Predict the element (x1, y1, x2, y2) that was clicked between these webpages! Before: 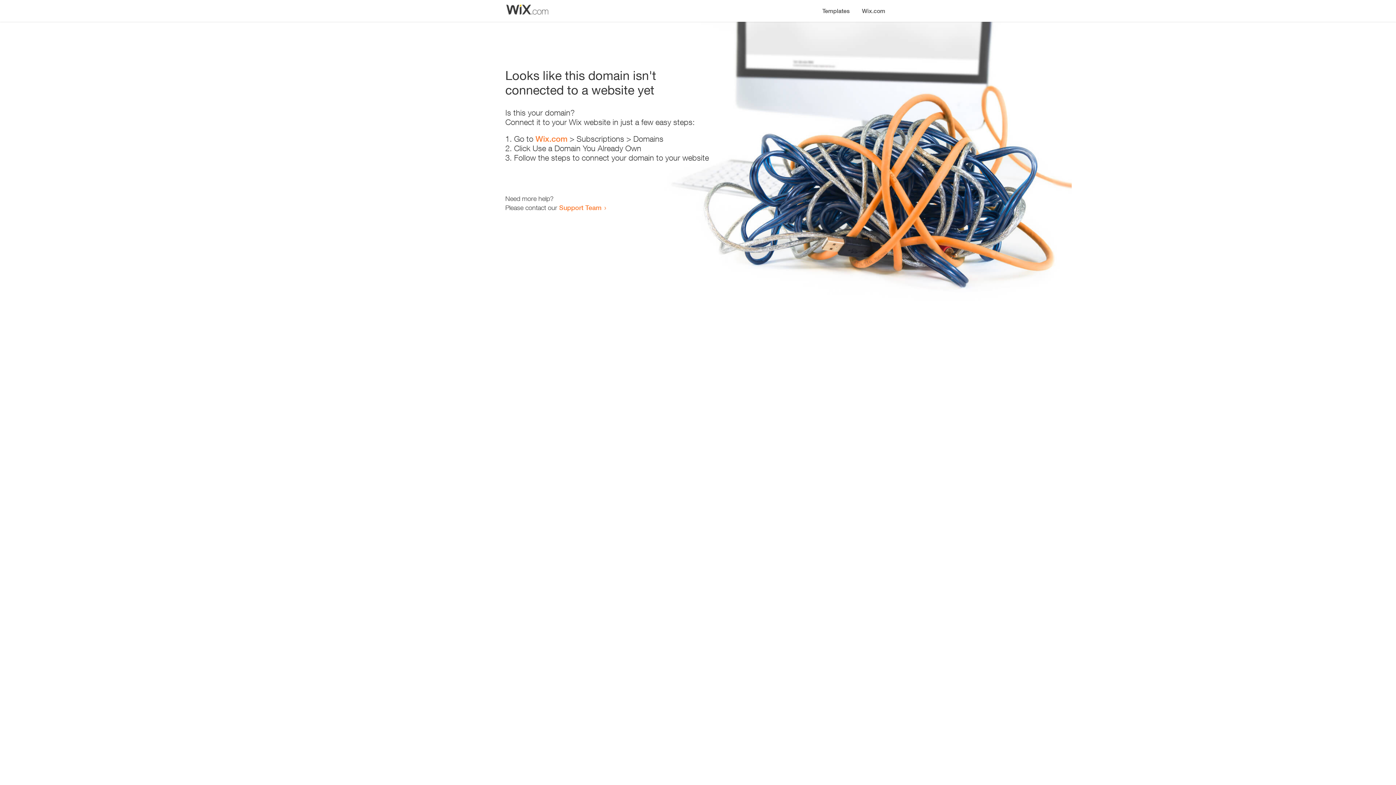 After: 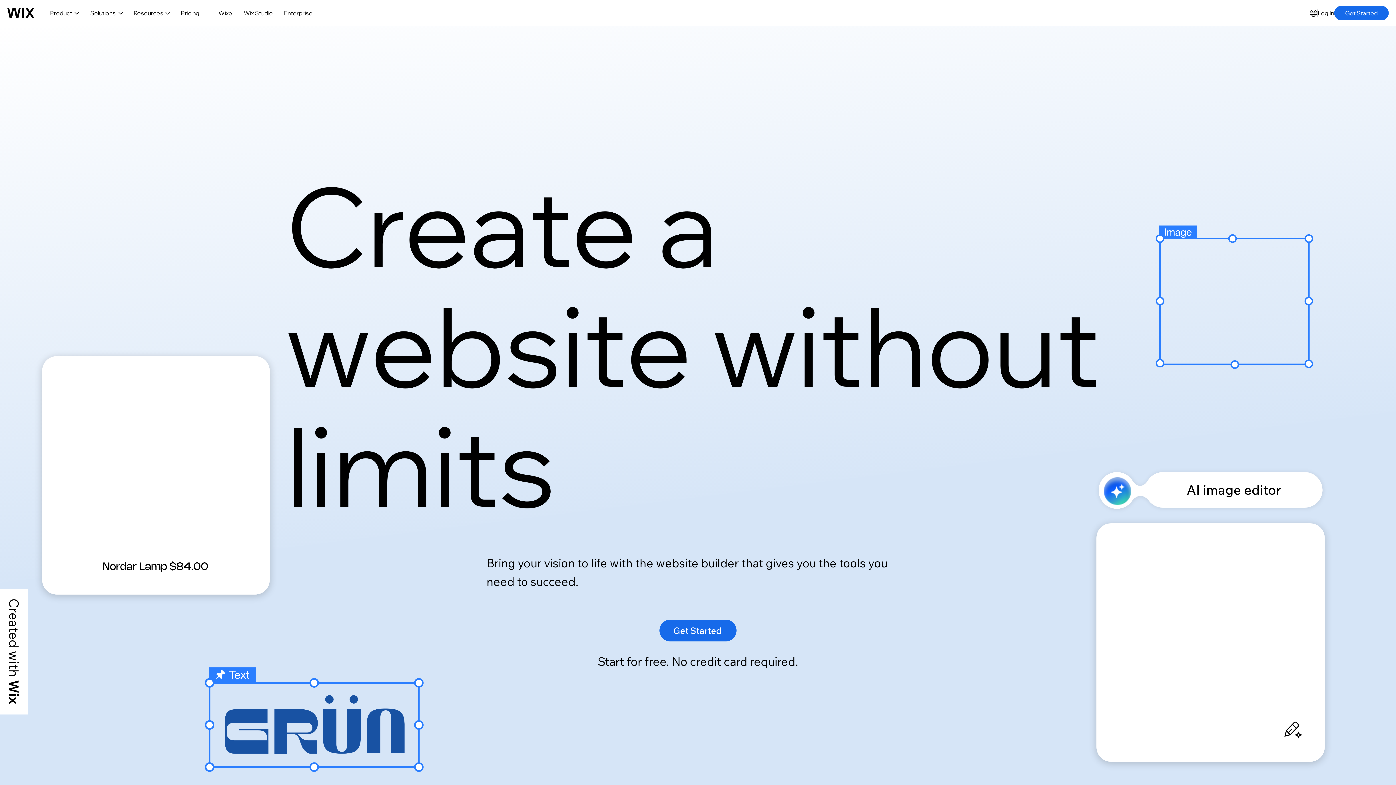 Action: label: Wix.com bbox: (856, 0, 890, 14)